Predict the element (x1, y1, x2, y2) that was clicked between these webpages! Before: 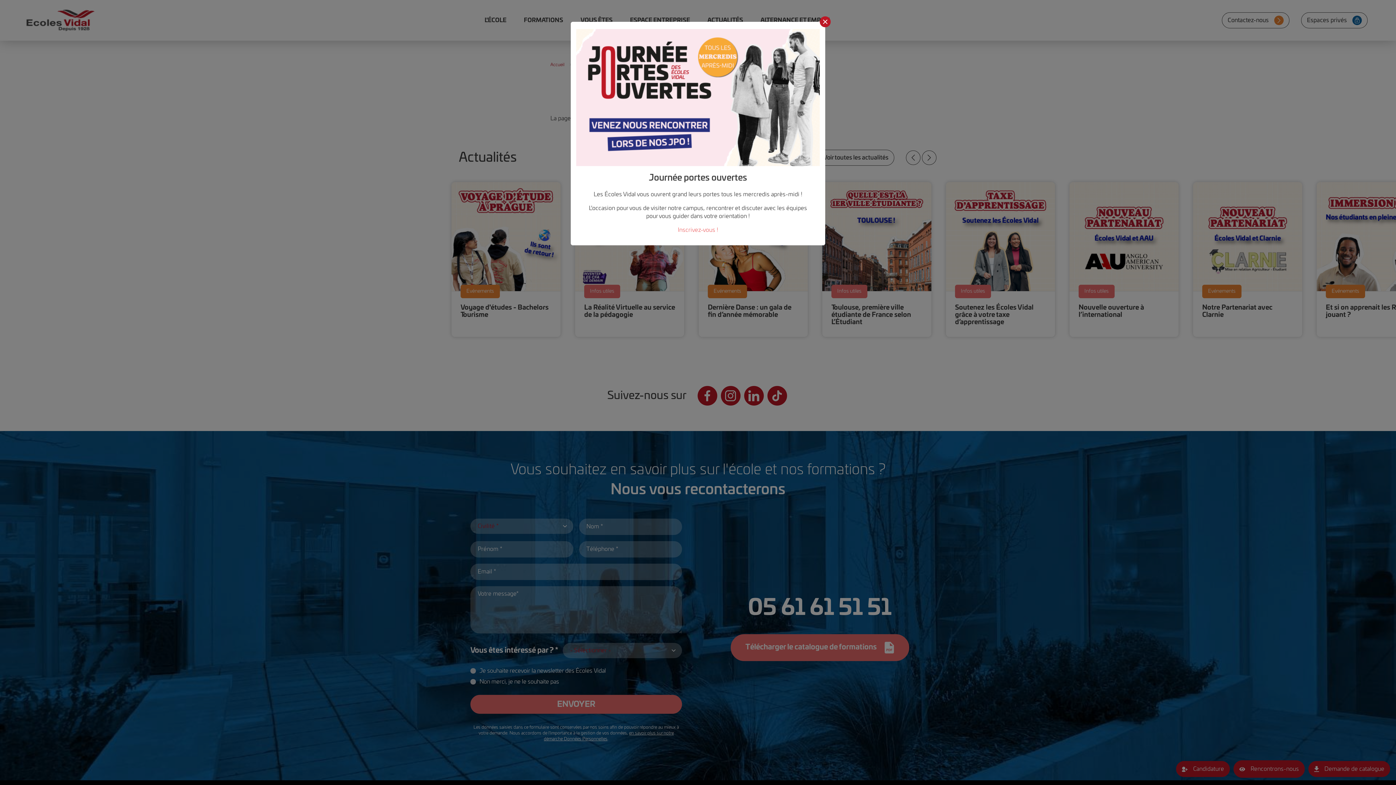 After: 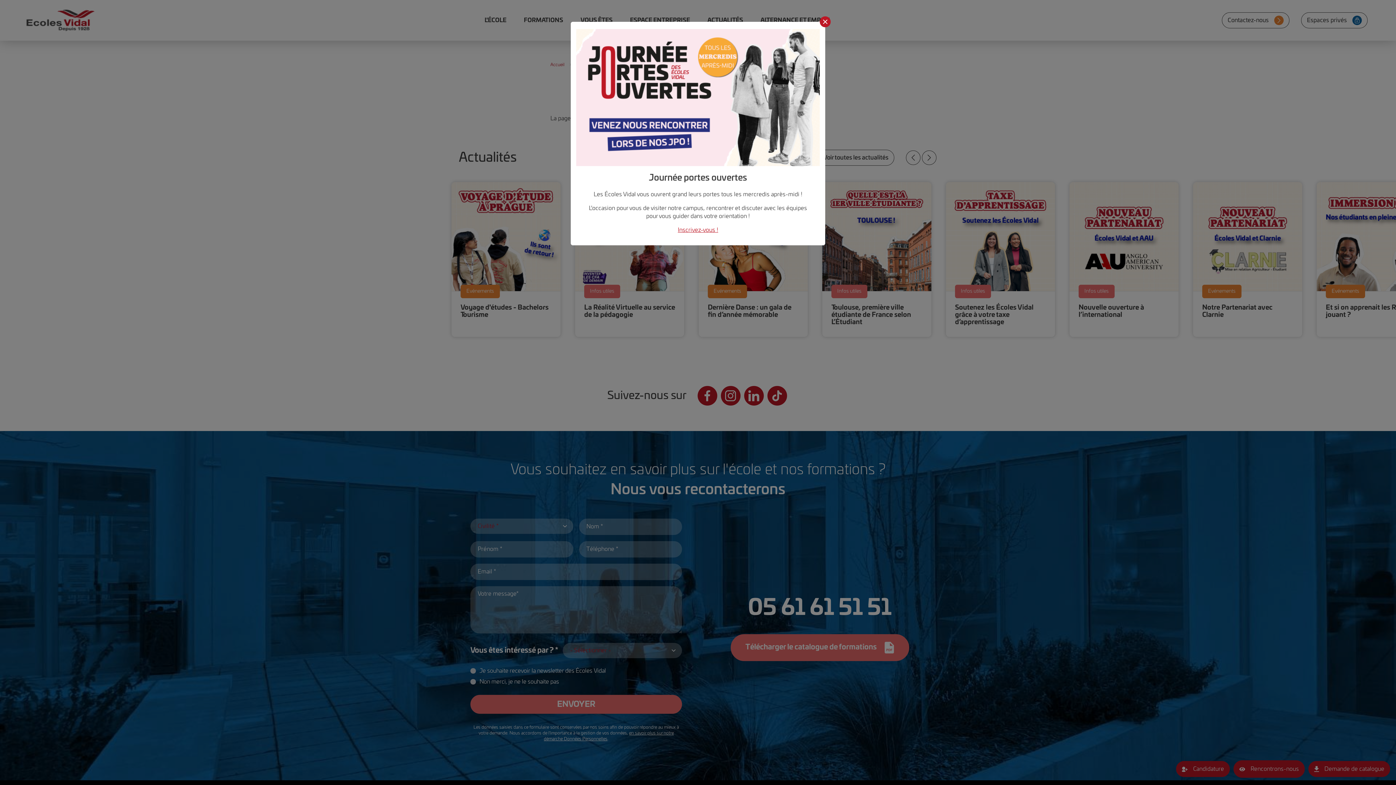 Action: label: Inscrivez-vous ! bbox: (678, 227, 718, 233)